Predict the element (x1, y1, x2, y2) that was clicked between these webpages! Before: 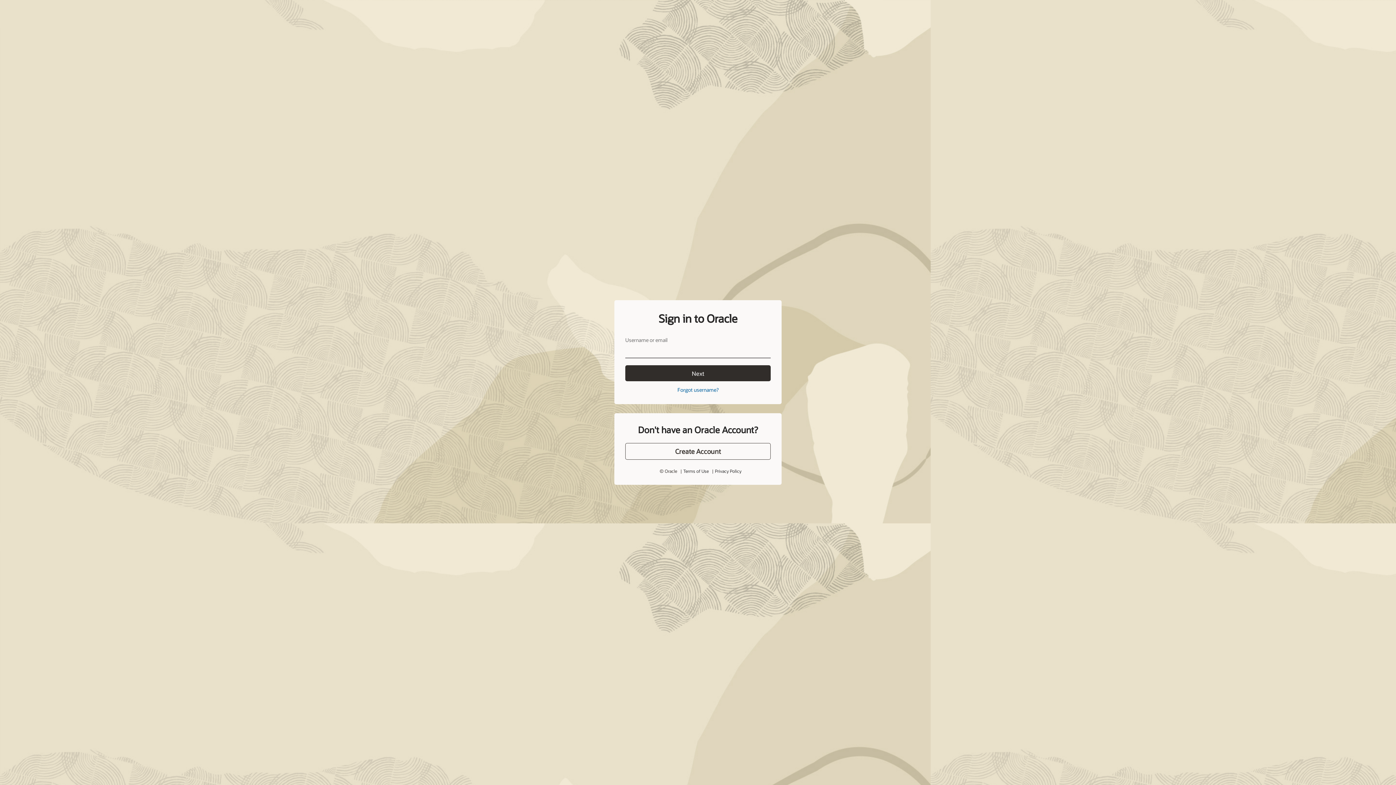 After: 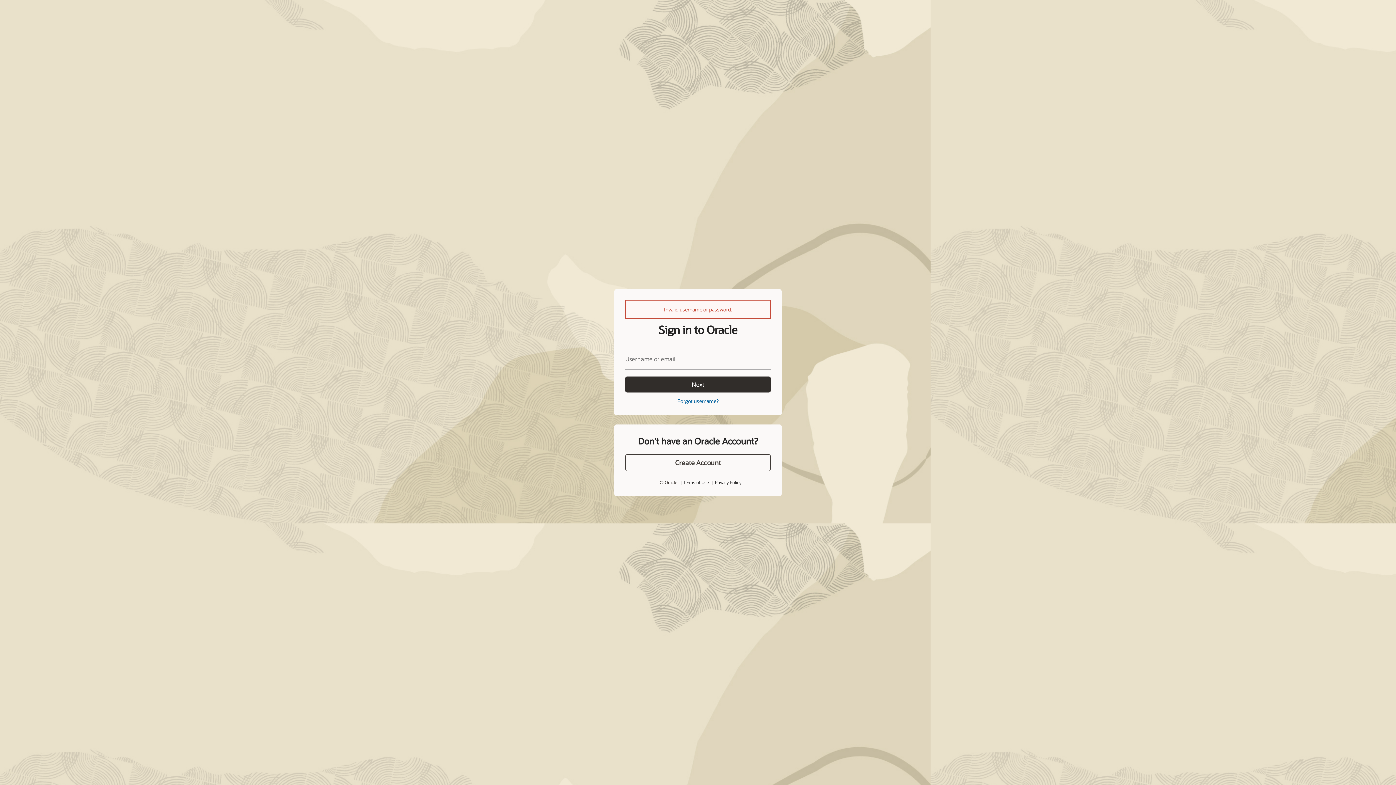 Action: label: Next bbox: (625, 365, 770, 381)